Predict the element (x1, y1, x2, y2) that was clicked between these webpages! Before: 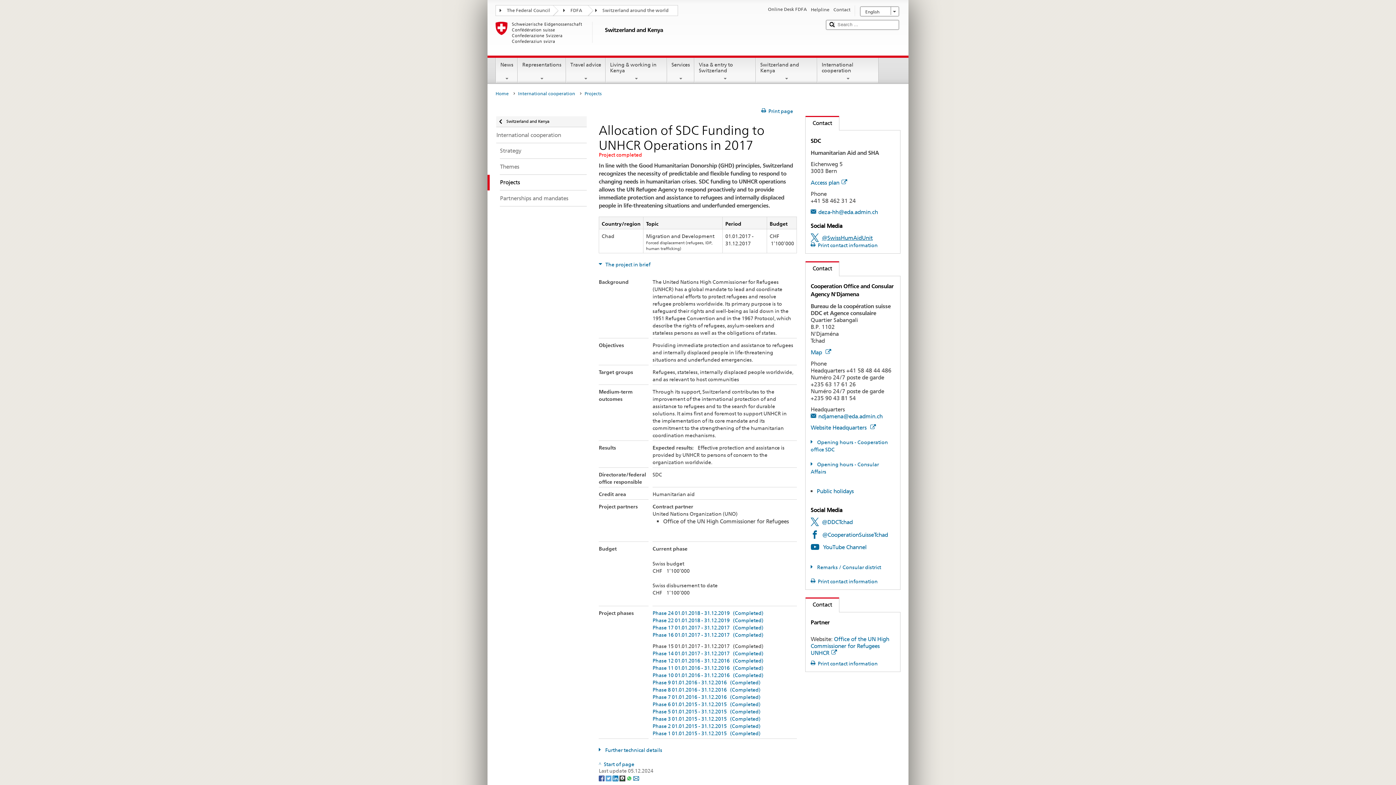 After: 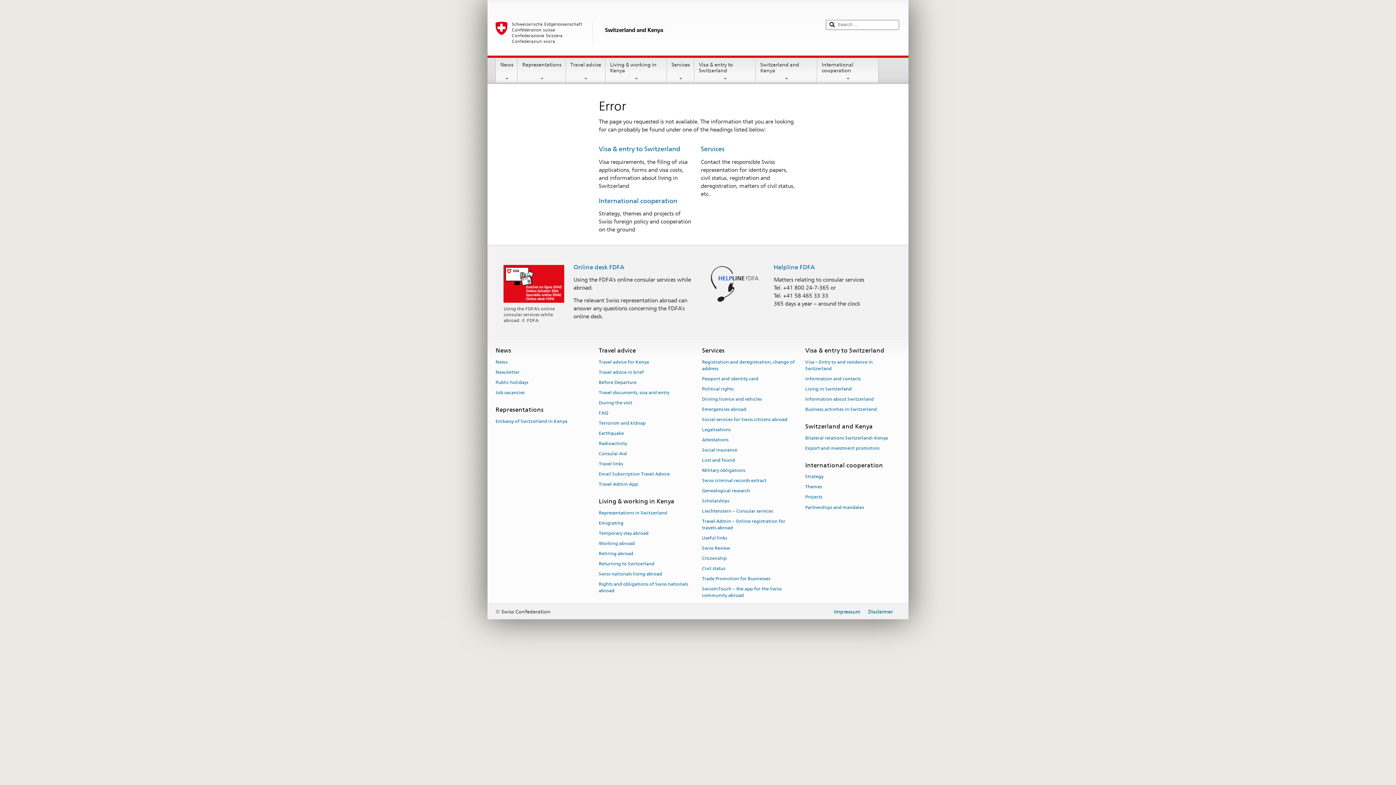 Action: bbox: (810, 578, 877, 584) label: Print contact information